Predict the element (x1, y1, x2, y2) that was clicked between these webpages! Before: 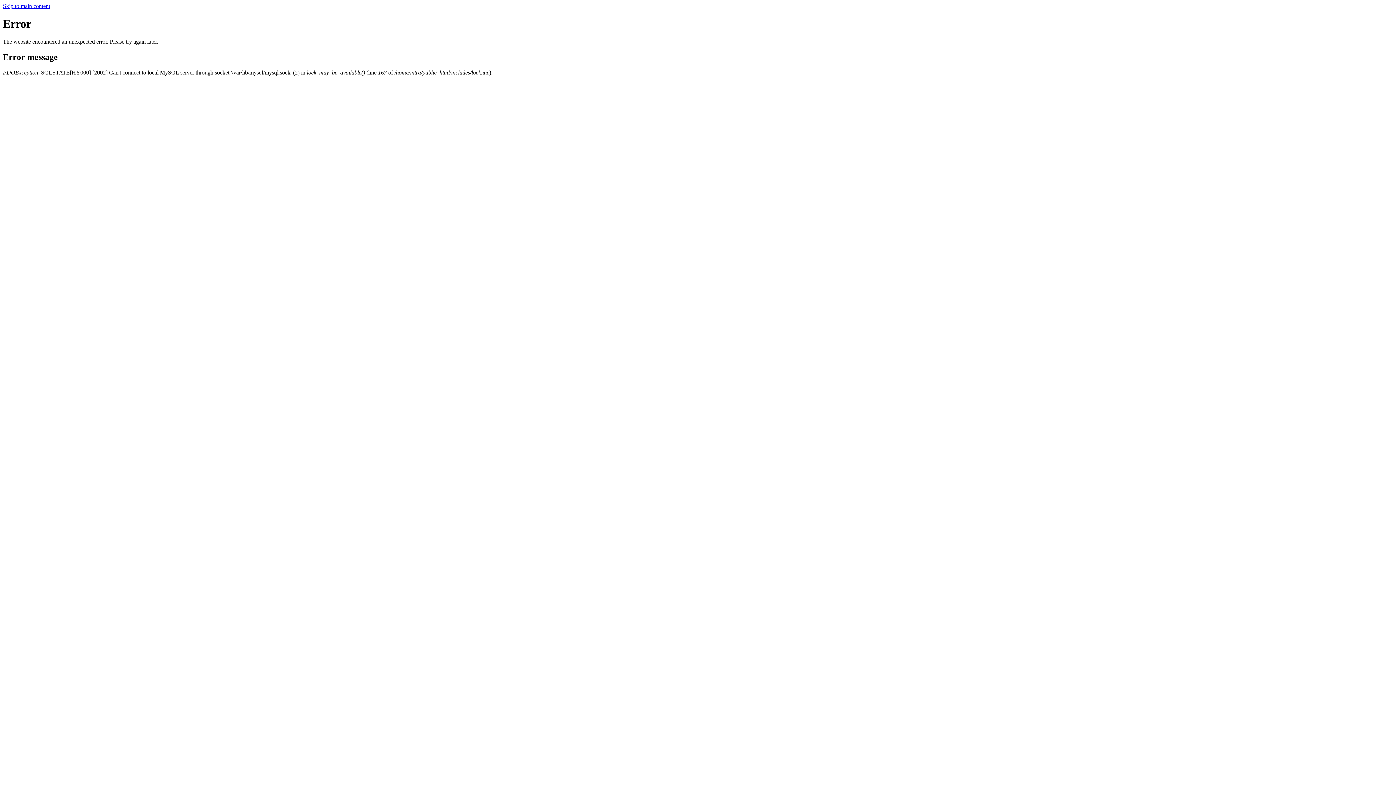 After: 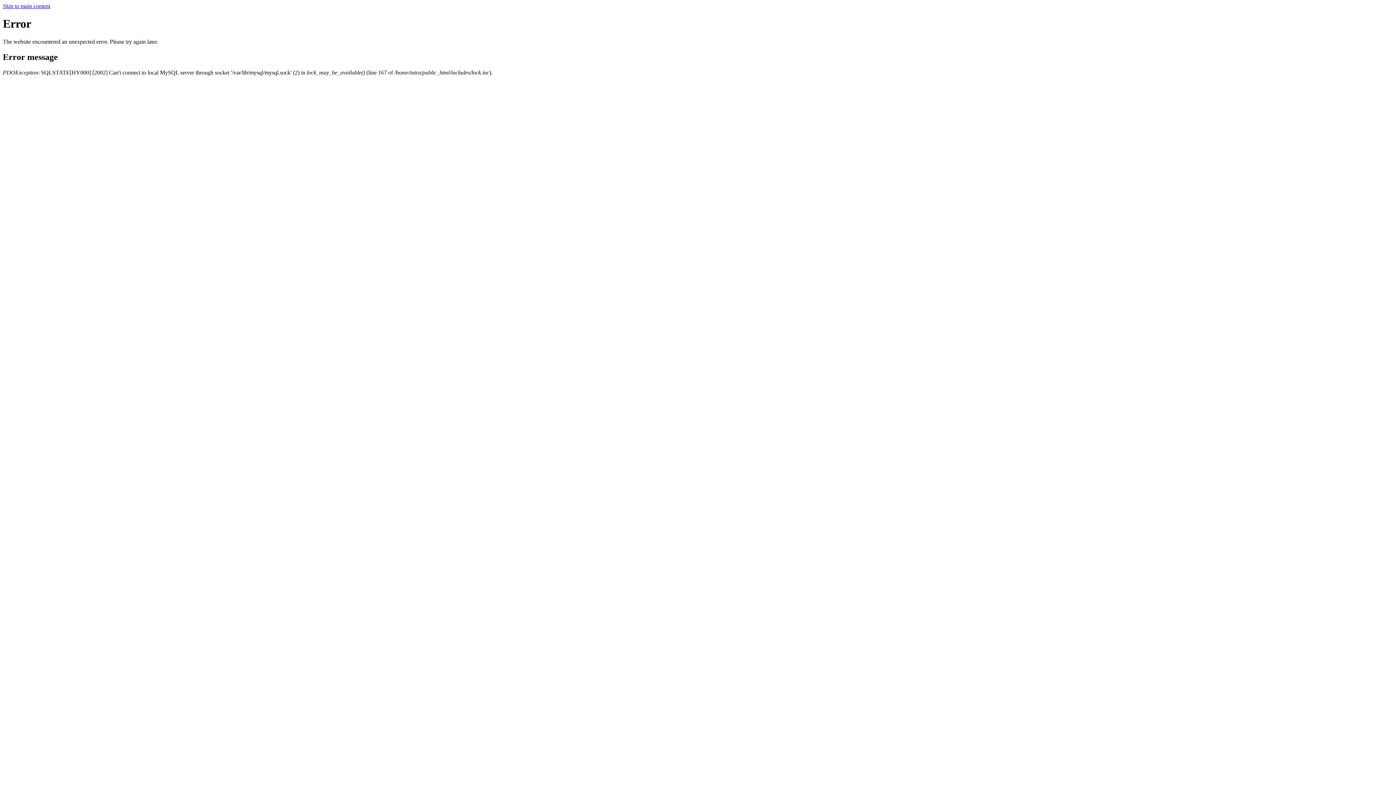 Action: bbox: (2, 2, 50, 9) label: Skip to main content